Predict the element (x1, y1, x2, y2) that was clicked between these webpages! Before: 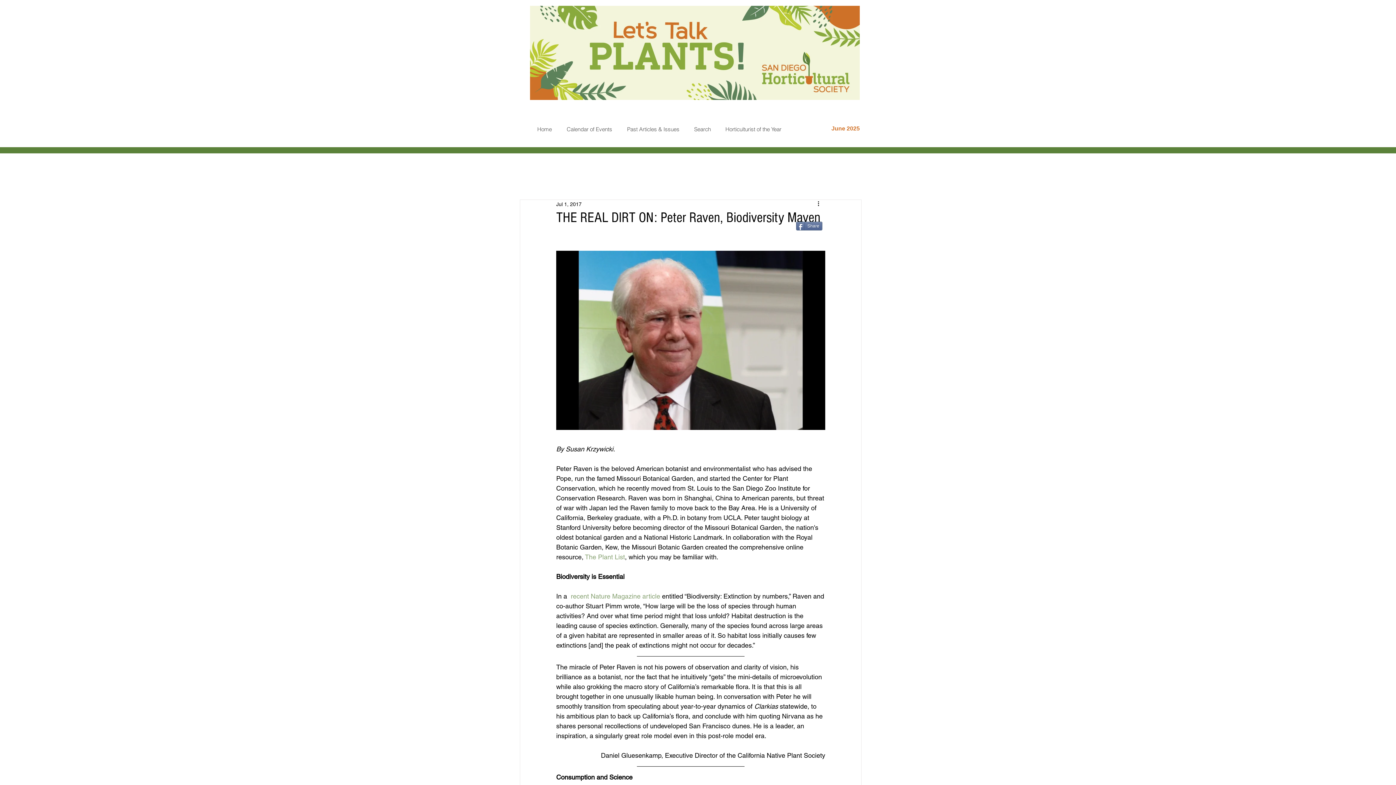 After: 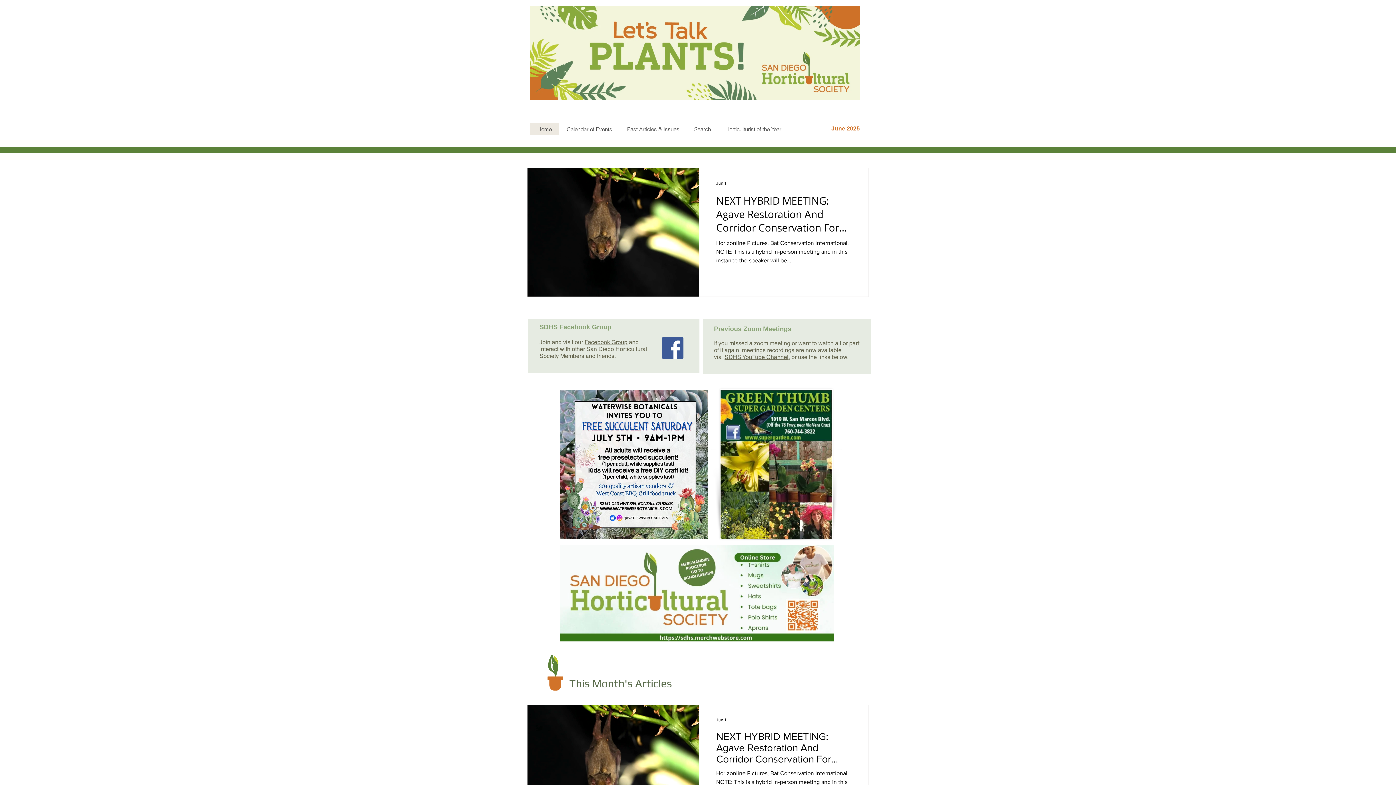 Action: label: Home bbox: (530, 123, 559, 135)